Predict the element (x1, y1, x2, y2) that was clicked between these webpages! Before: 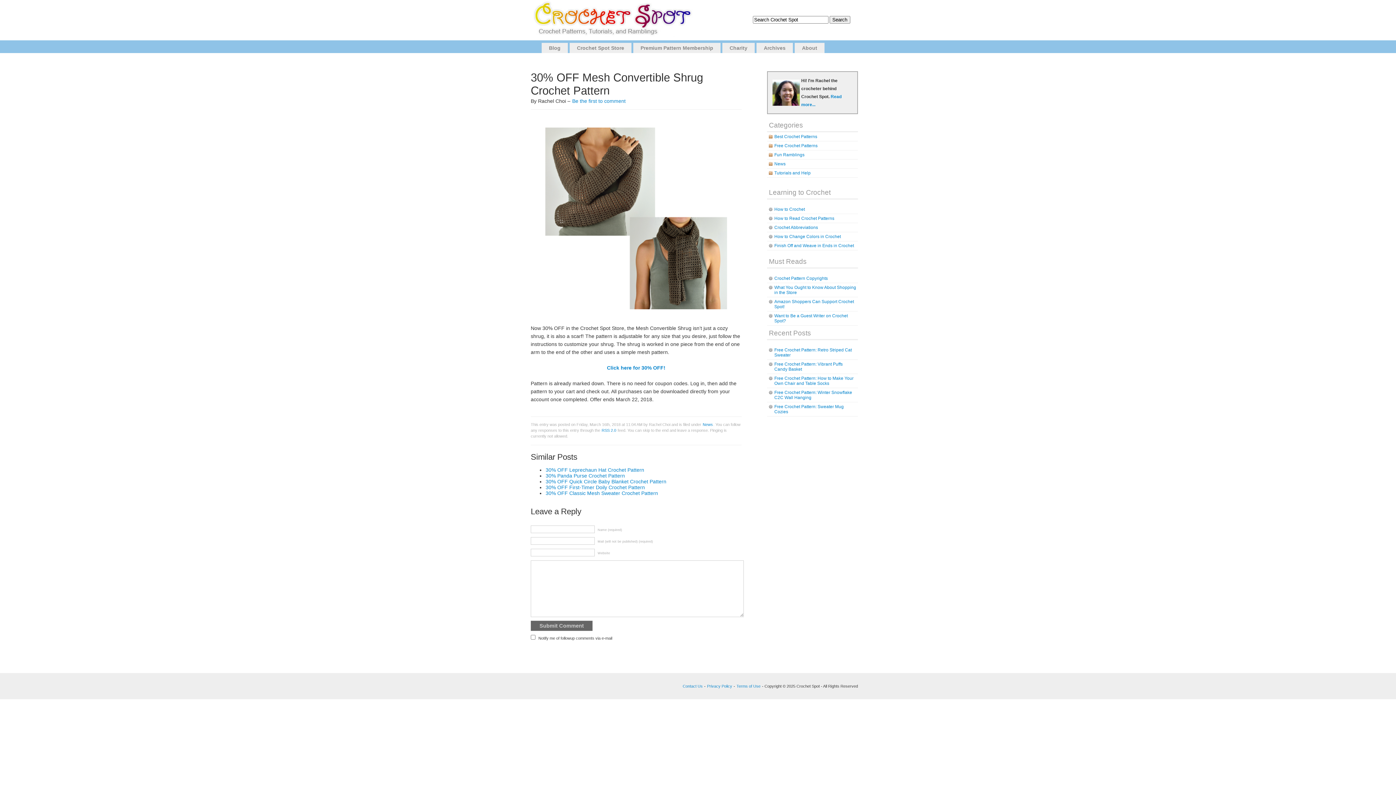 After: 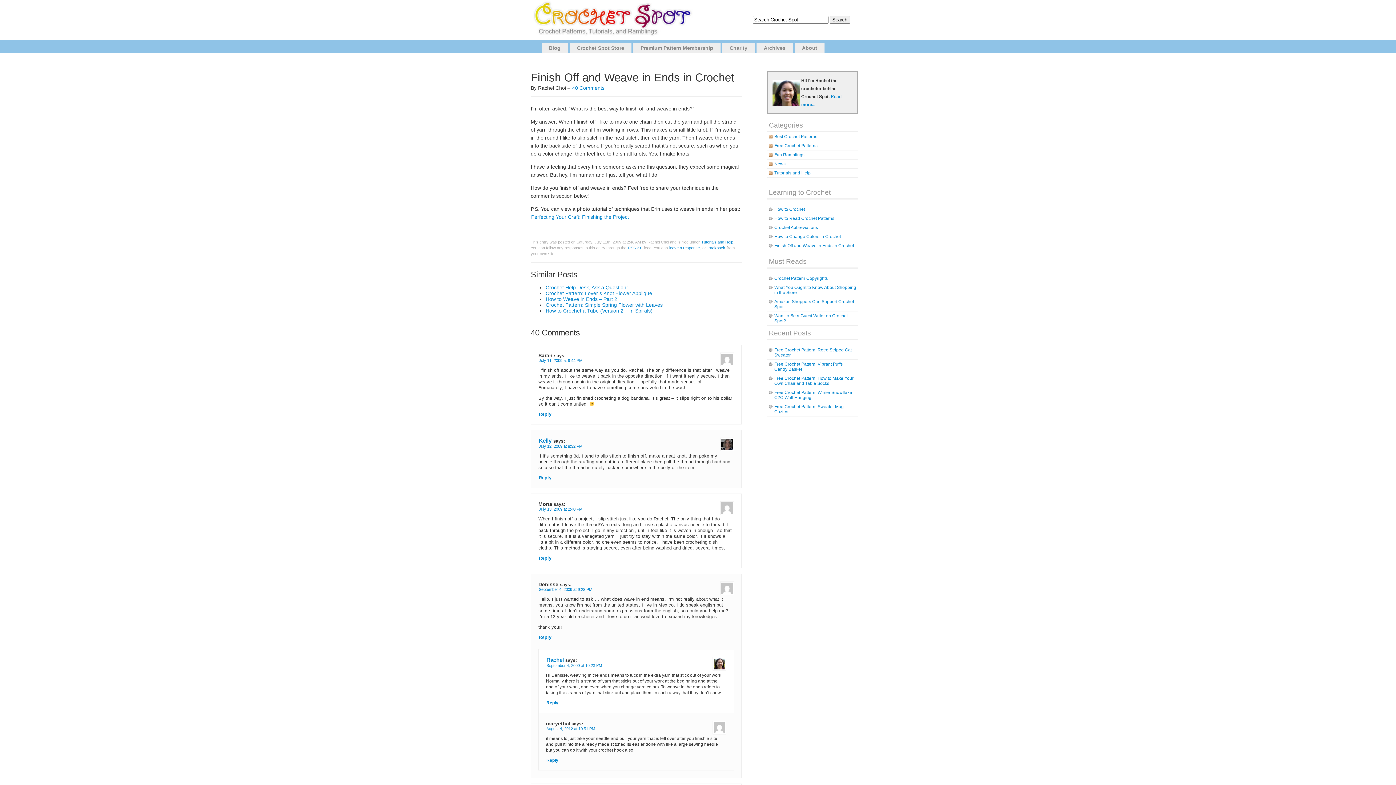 Action: label: Finish Off and Weave in Ends in Crochet bbox: (767, 241, 858, 250)